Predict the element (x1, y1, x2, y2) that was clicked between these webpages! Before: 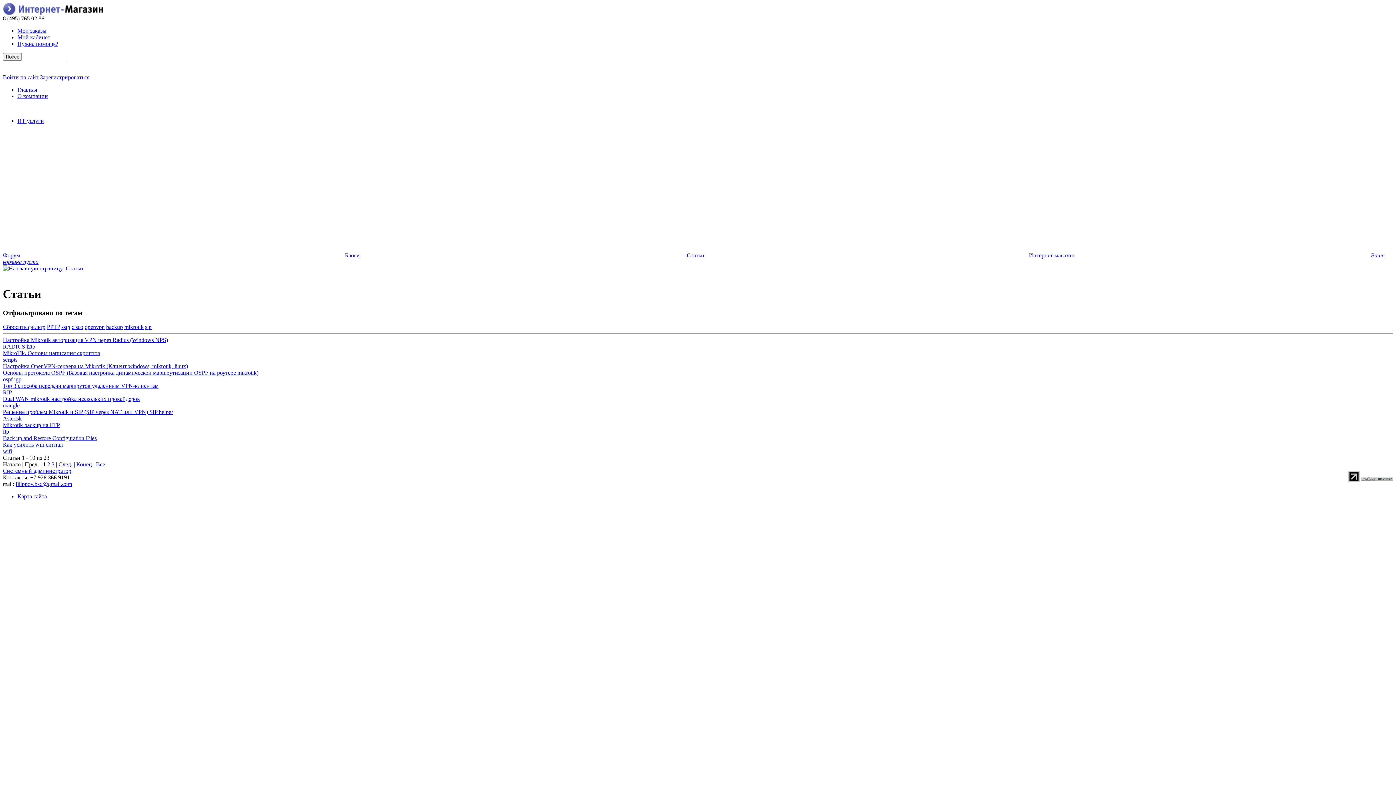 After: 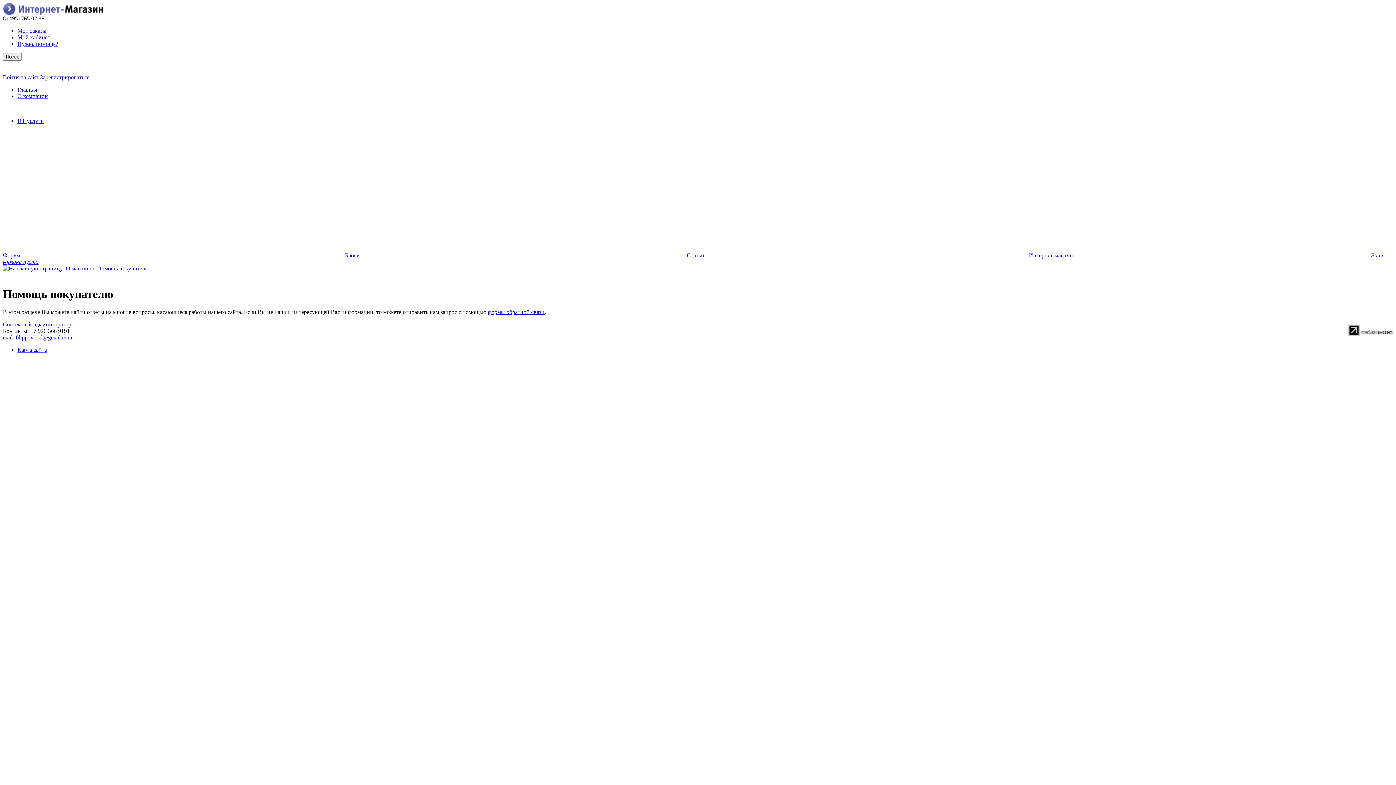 Action: label: Нужна помощь? bbox: (17, 40, 58, 46)